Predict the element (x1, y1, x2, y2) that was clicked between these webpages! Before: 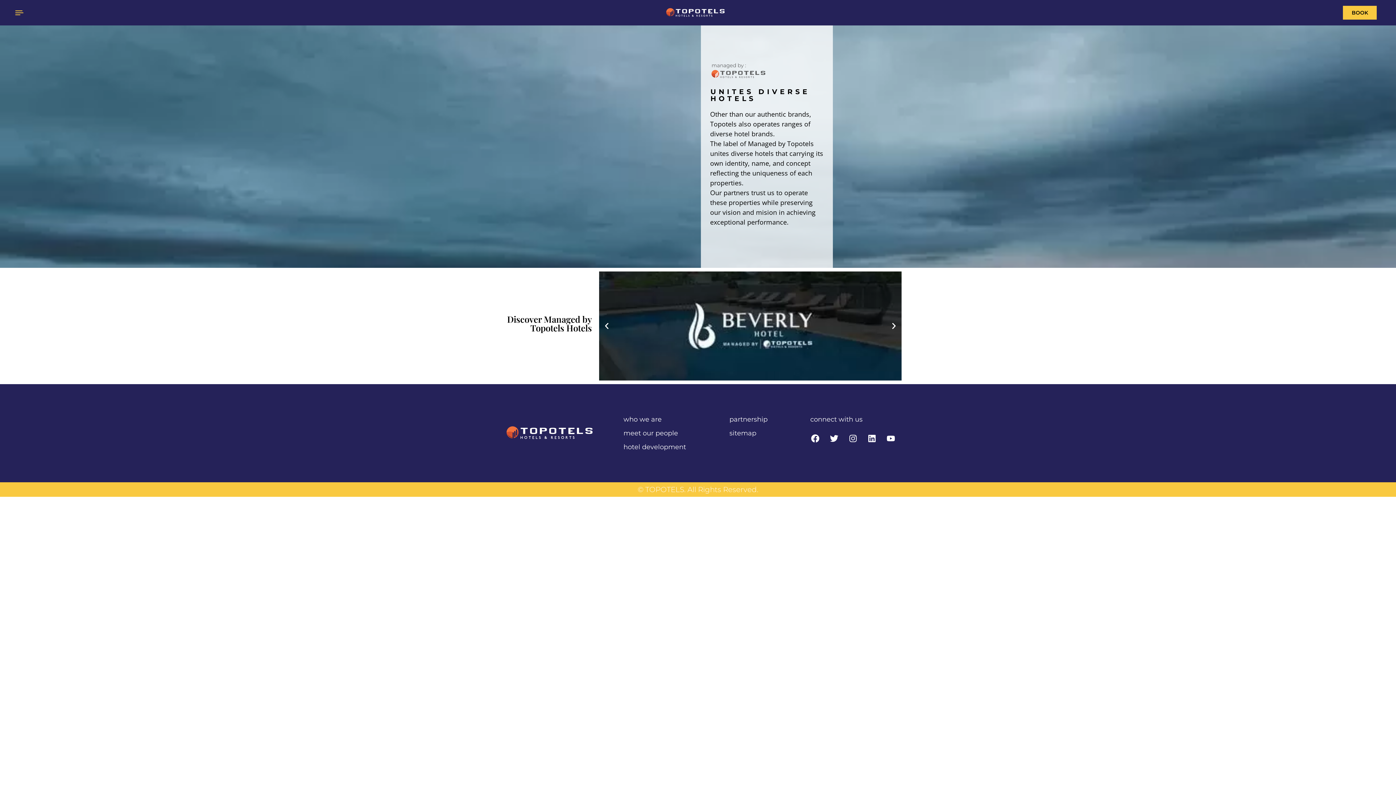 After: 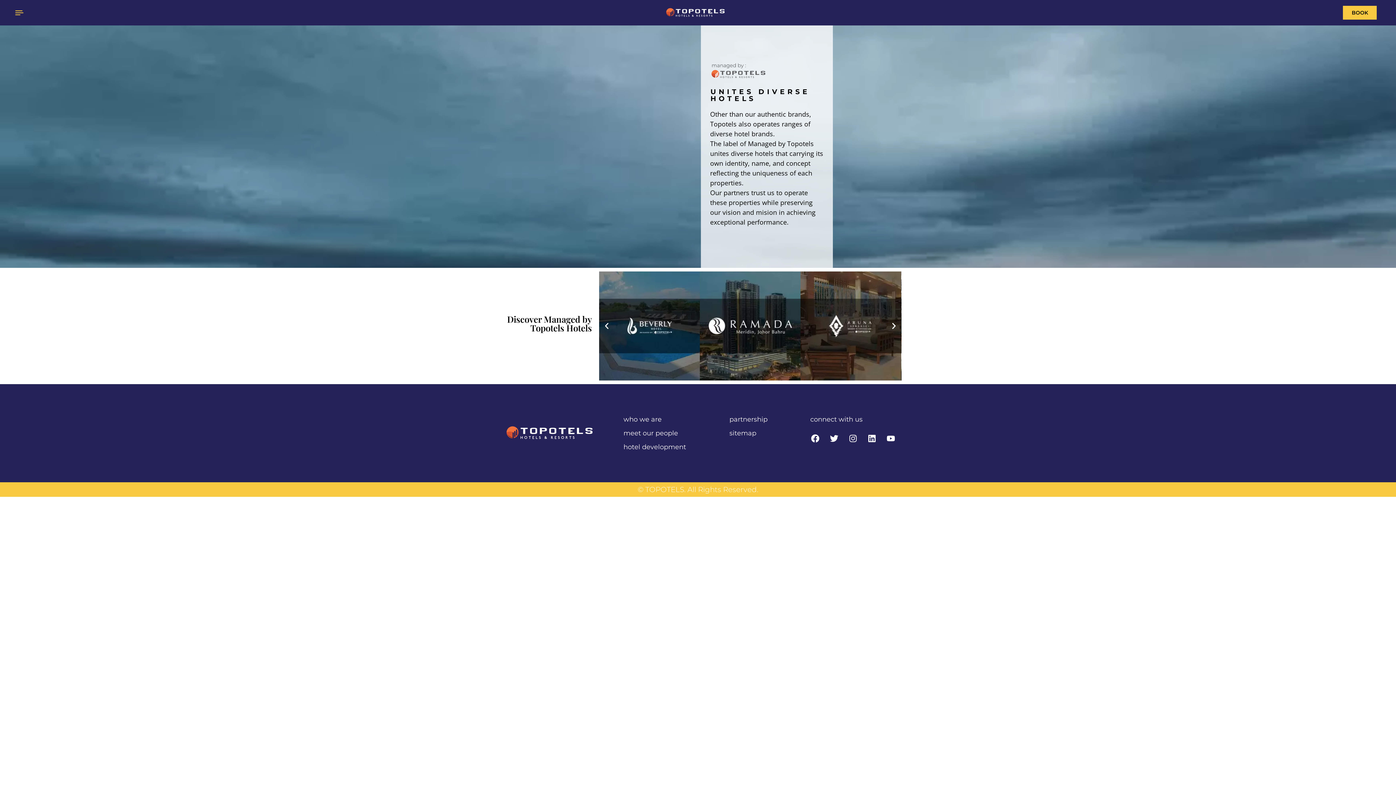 Action: bbox: (599, 271, 901, 380)